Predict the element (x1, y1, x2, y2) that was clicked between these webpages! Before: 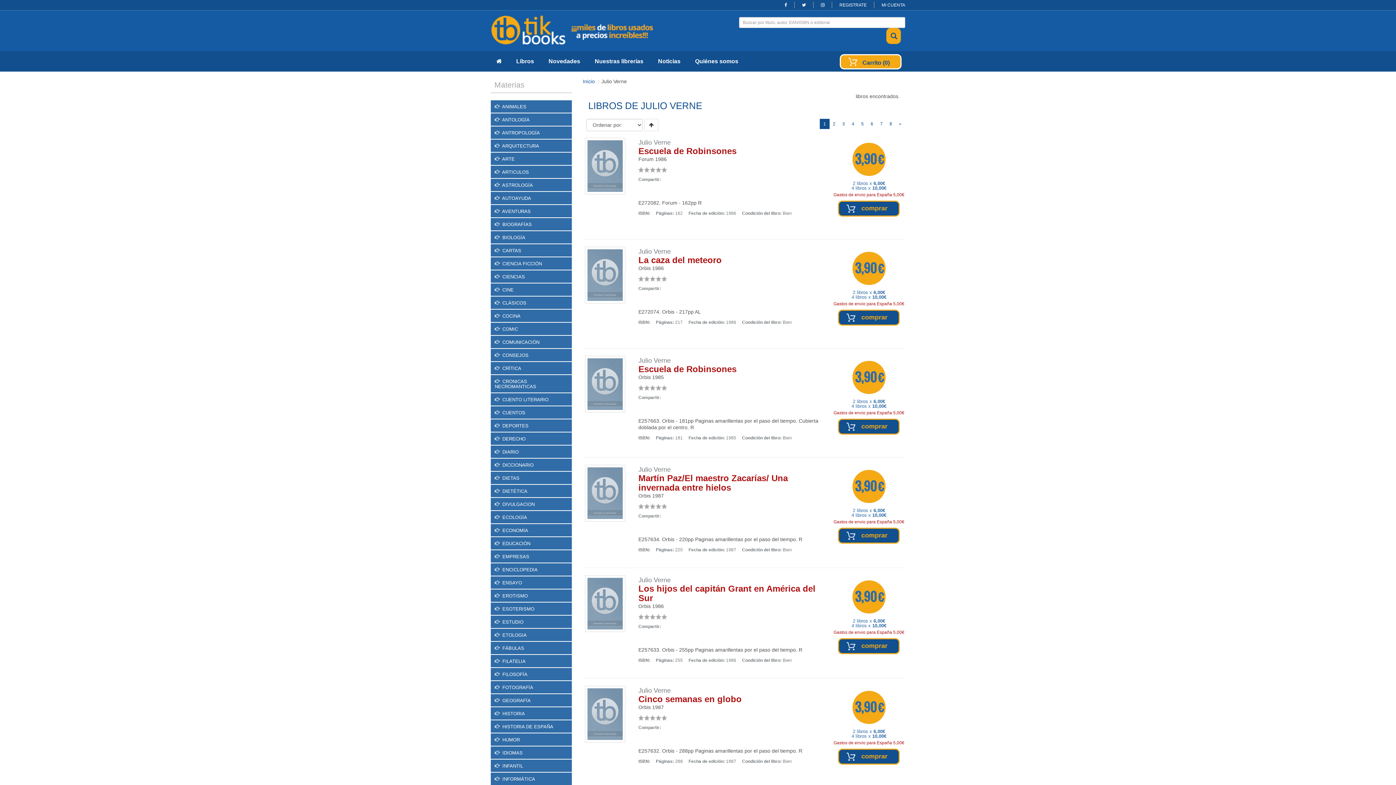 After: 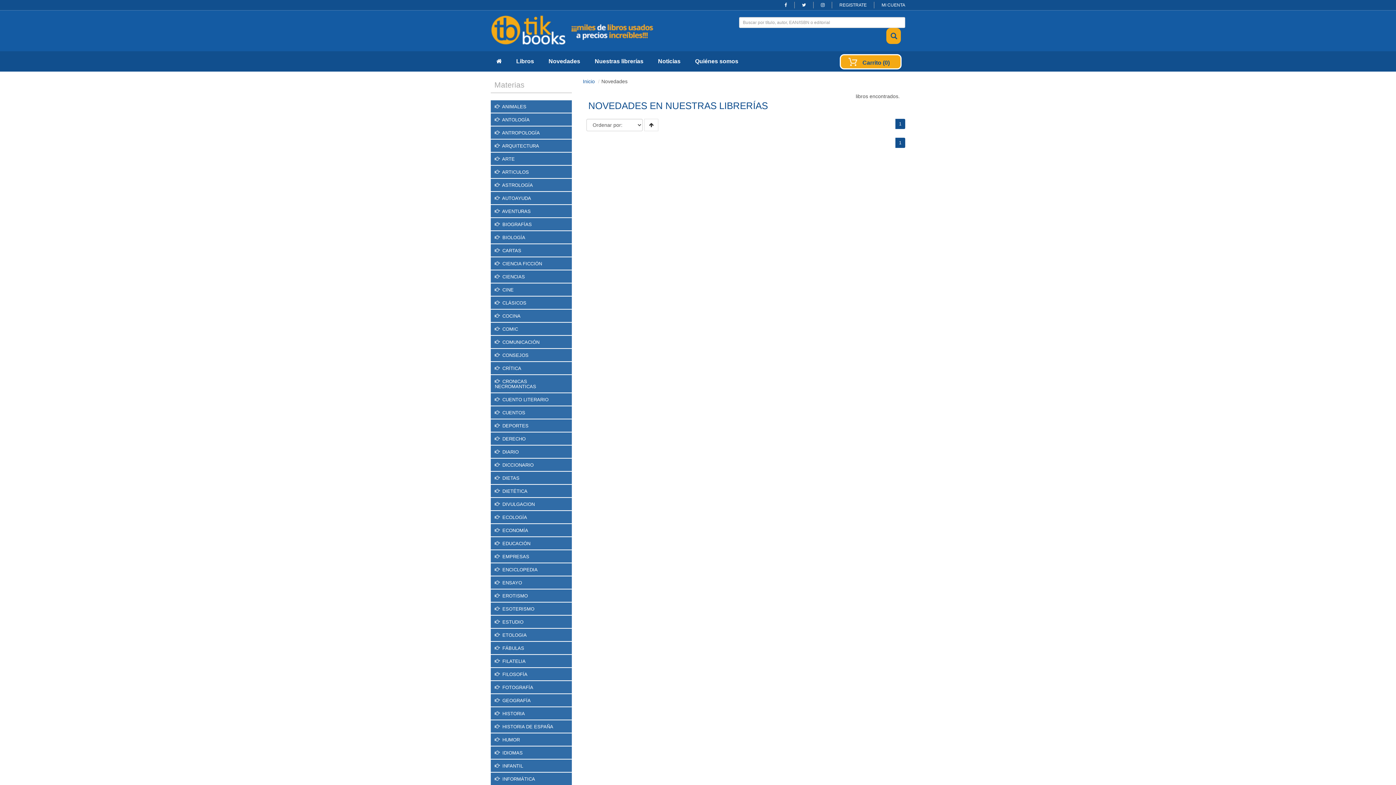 Action: bbox: (543, 51, 585, 71) label: Novedades